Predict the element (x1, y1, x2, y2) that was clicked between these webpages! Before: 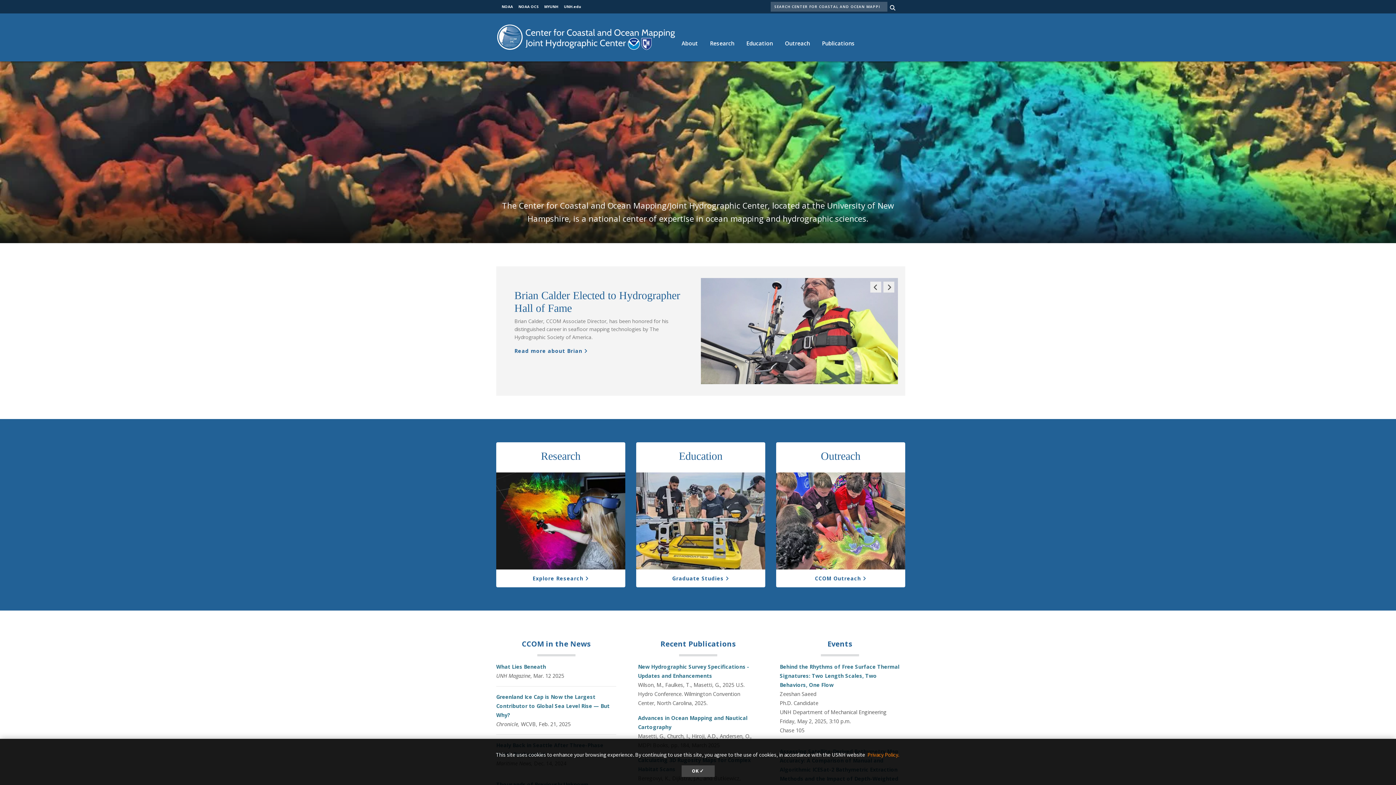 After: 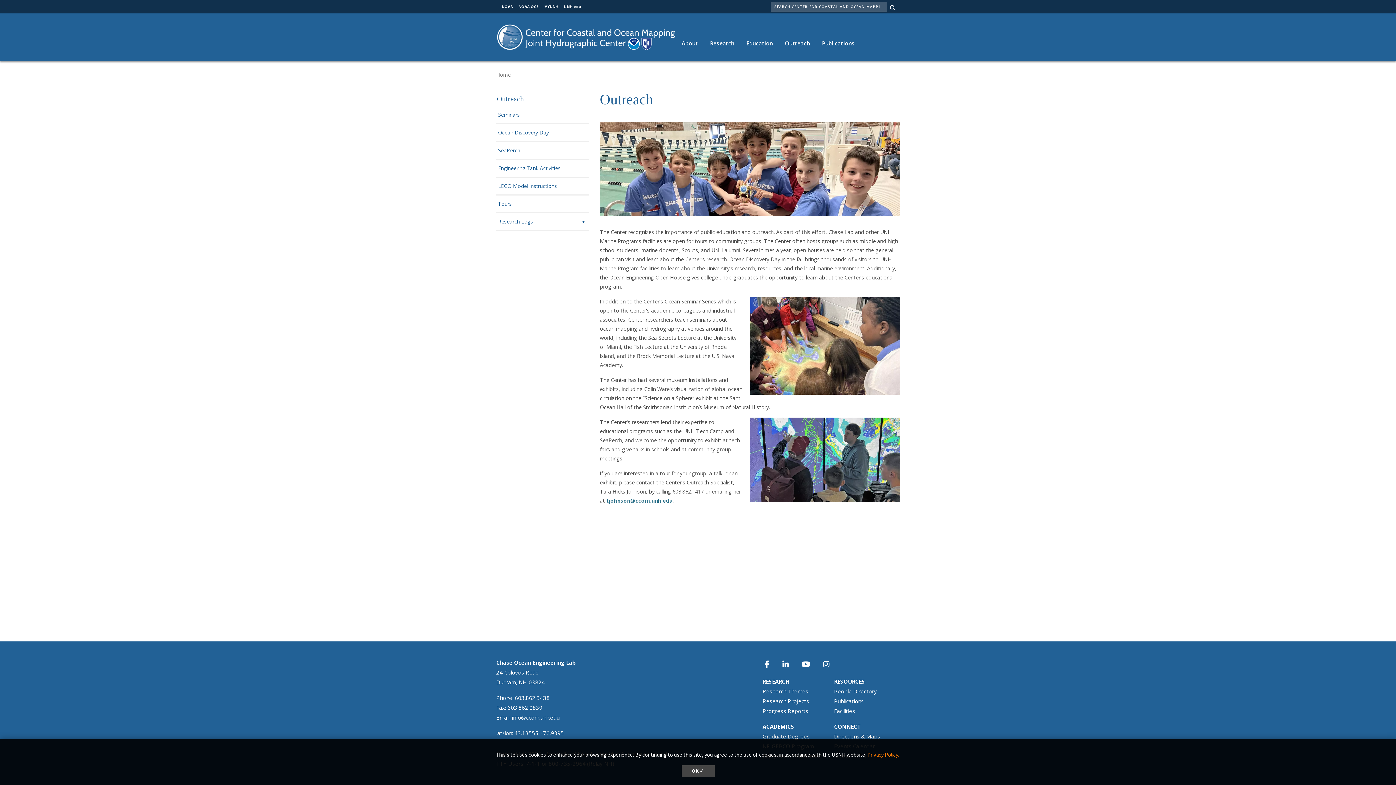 Action: bbox: (815, 575, 866, 582) label: CCOM Outreach